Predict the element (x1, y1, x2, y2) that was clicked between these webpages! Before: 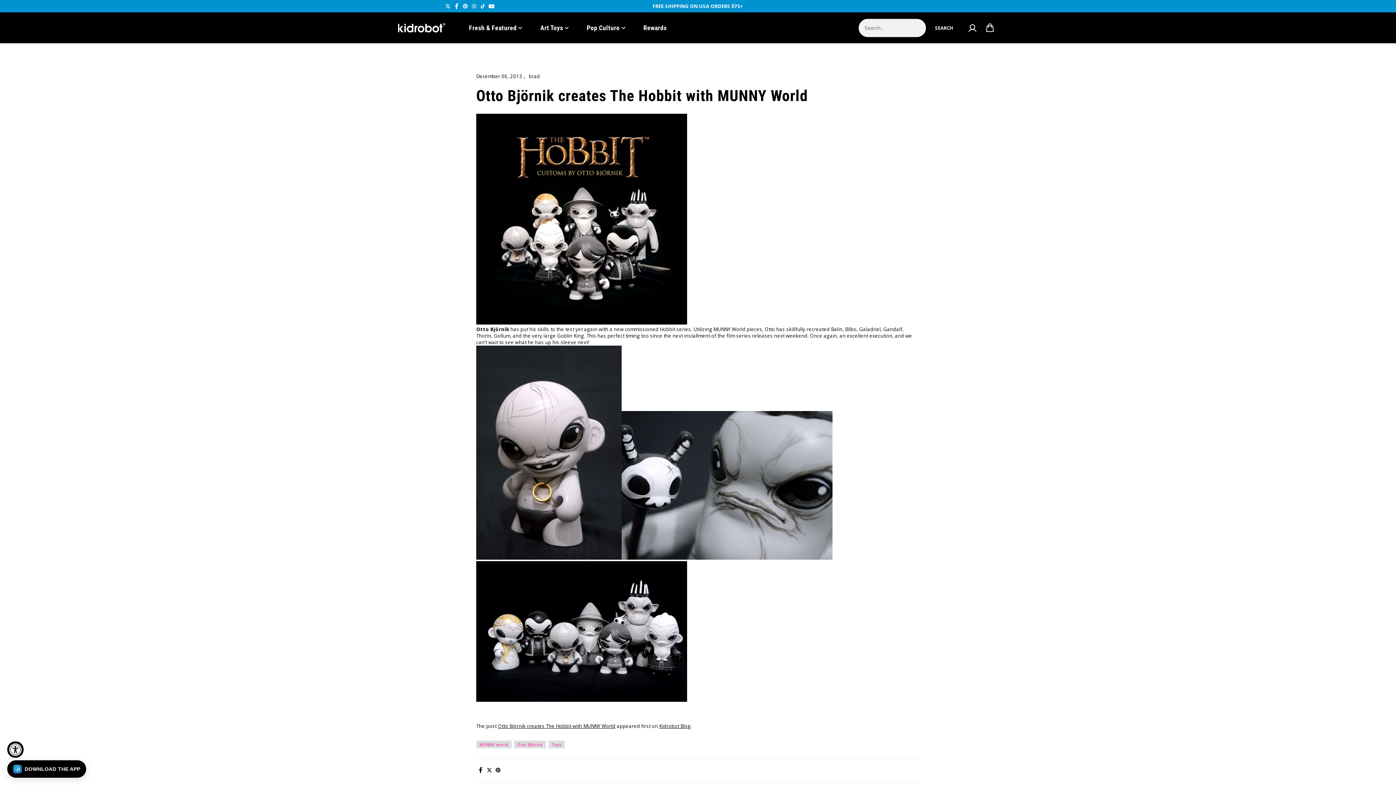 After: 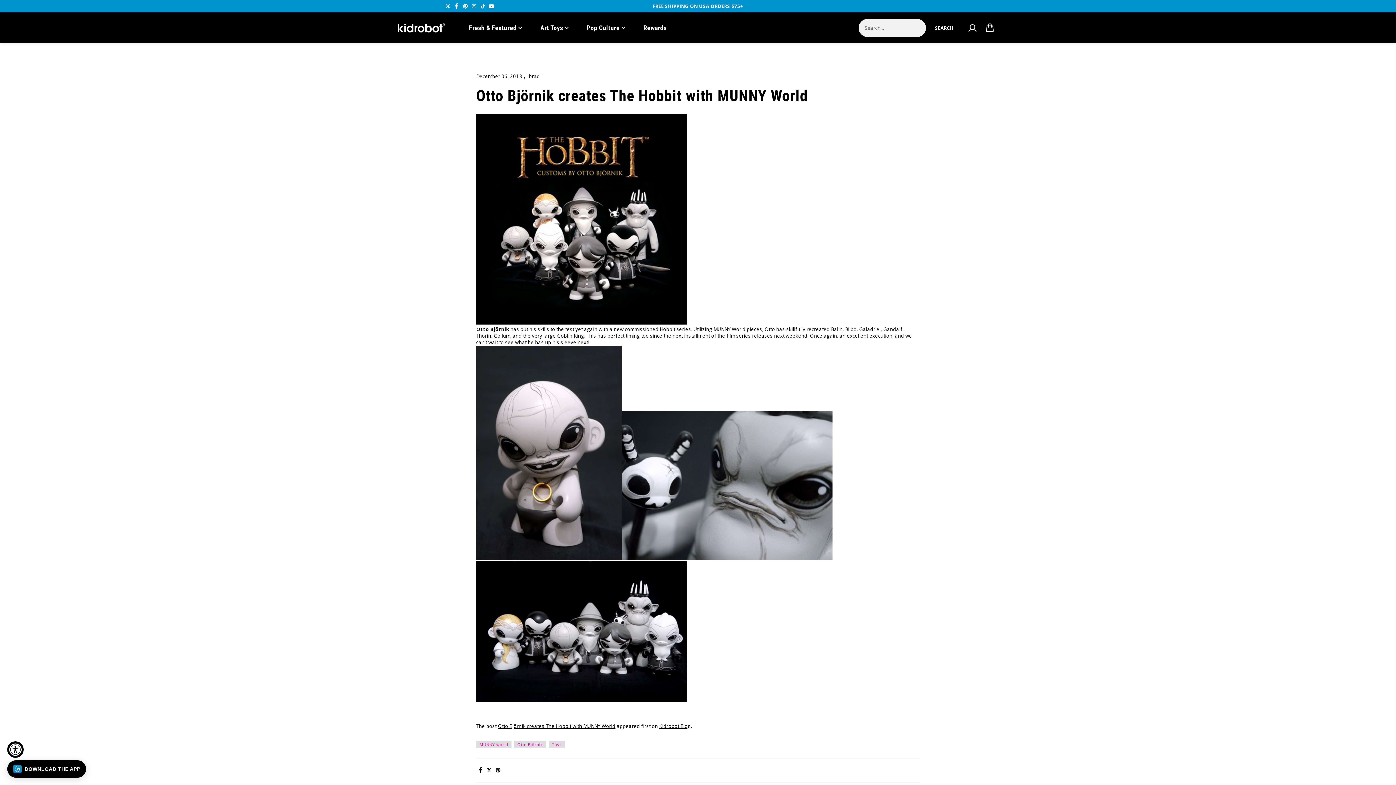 Action: bbox: (487, 1, 496, 10) label: YouTube